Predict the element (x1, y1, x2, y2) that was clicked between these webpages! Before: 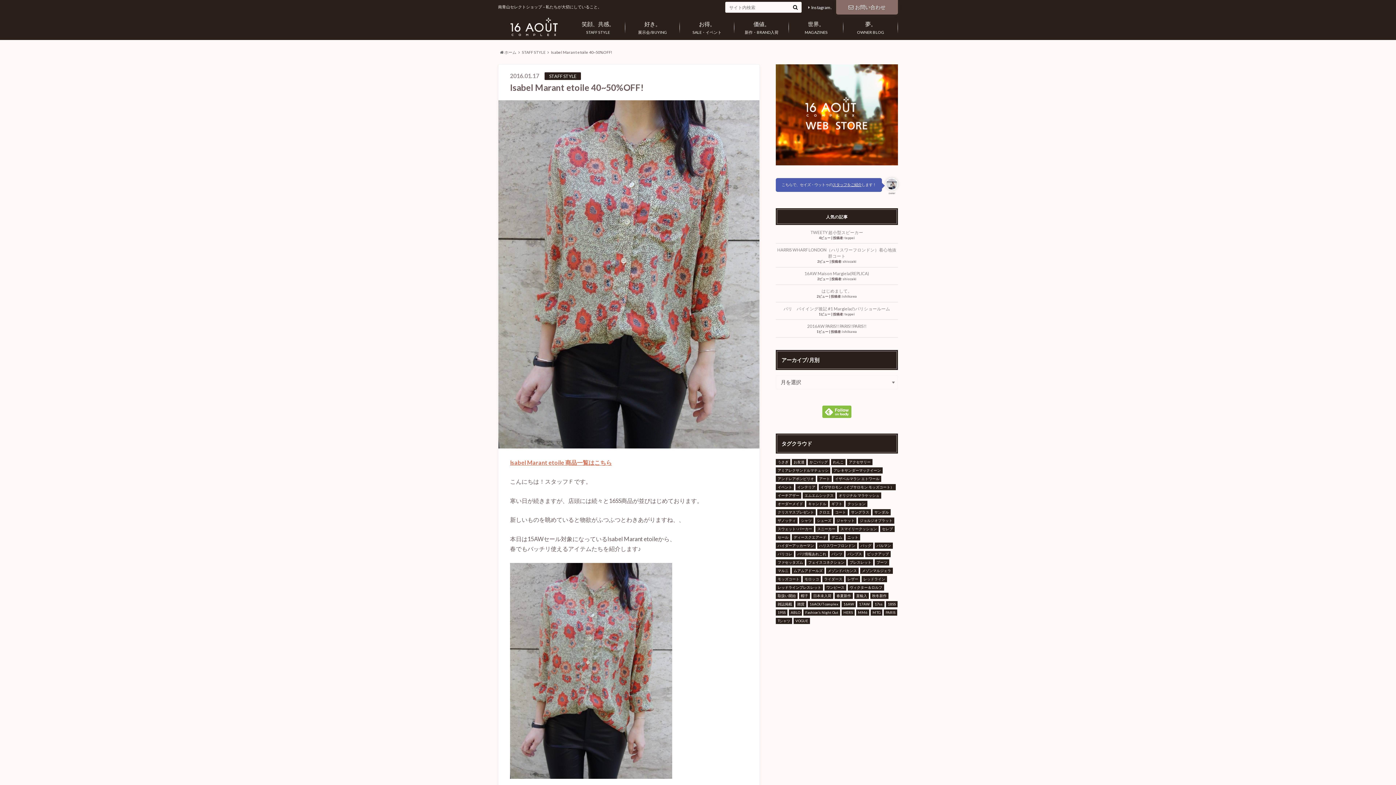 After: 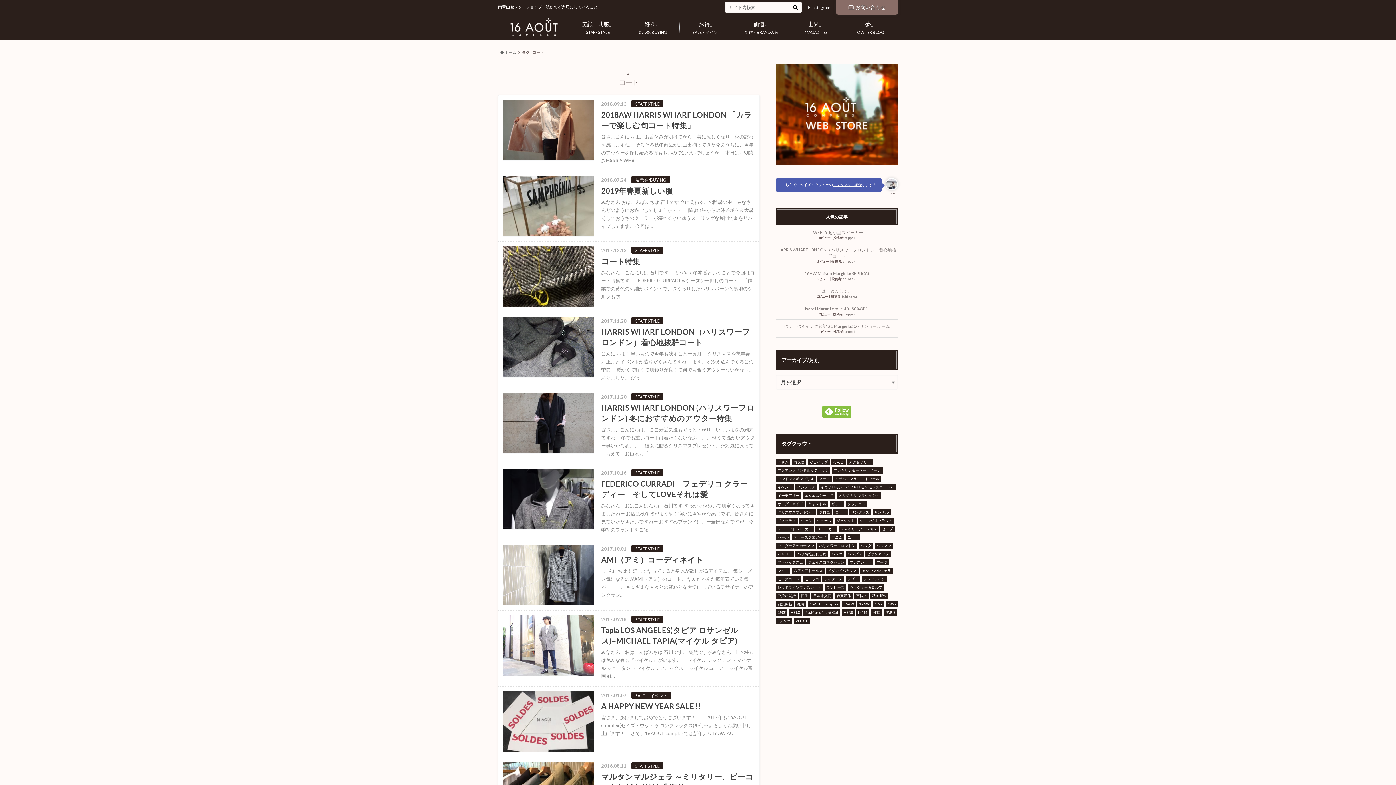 Action: label: コート bbox: (833, 509, 848, 515)